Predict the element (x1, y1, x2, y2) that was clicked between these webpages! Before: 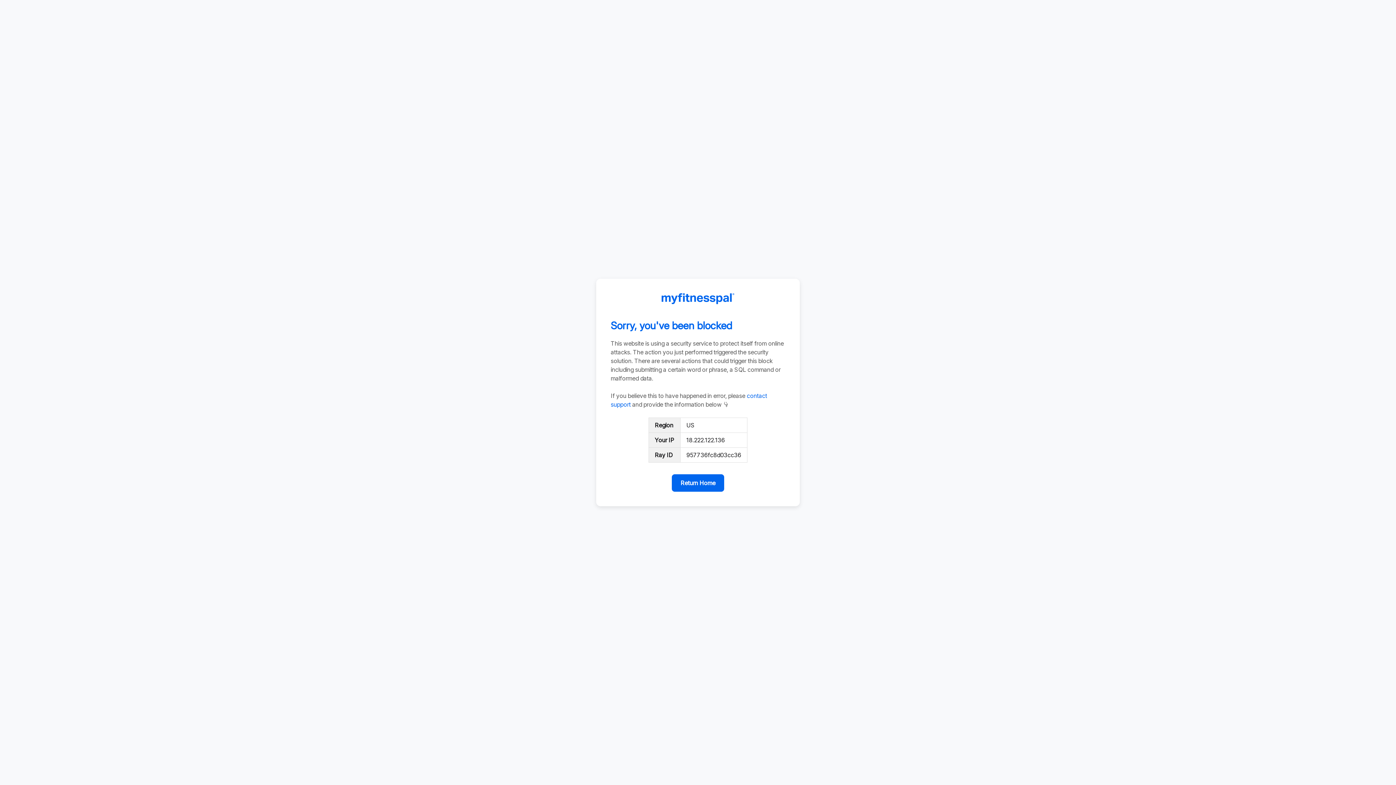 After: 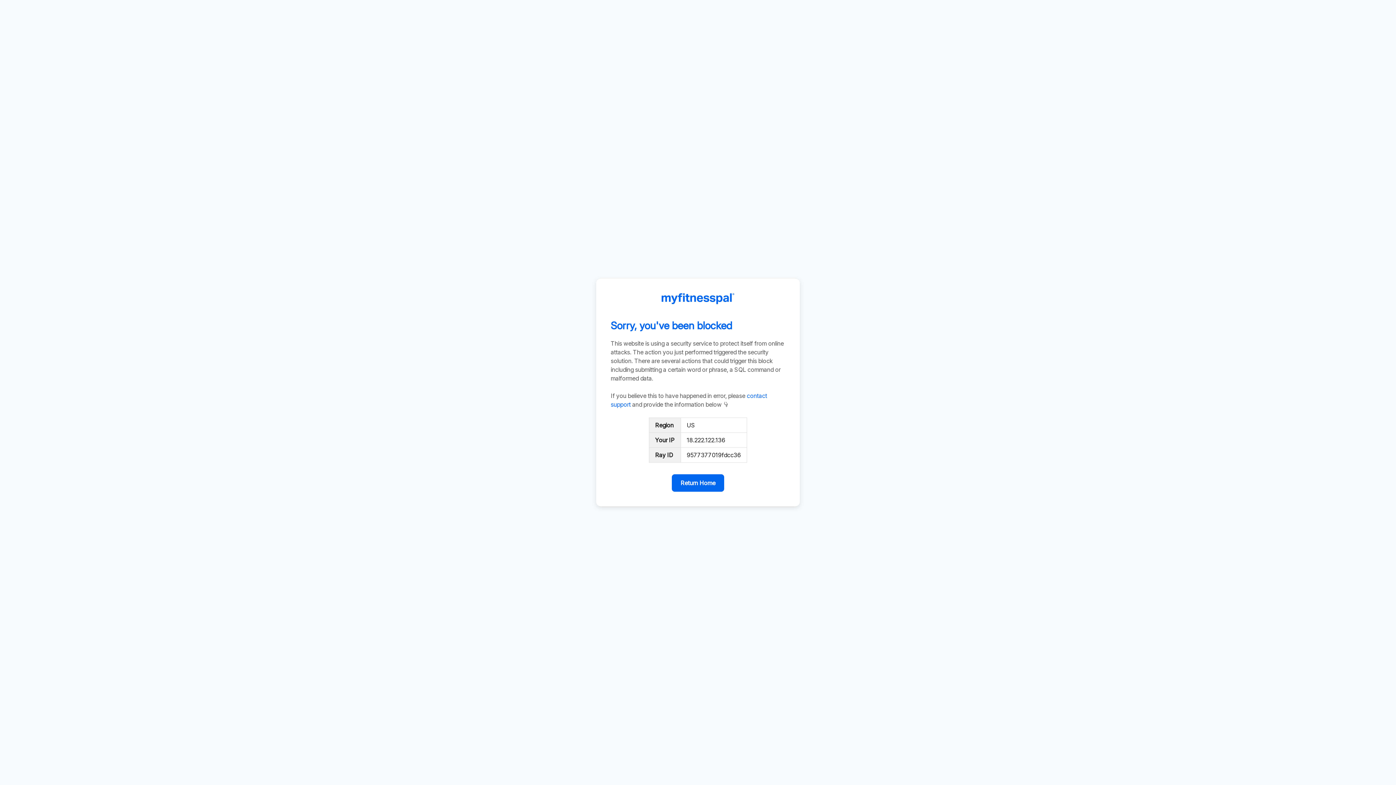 Action: bbox: (672, 474, 724, 492) label: Return Home